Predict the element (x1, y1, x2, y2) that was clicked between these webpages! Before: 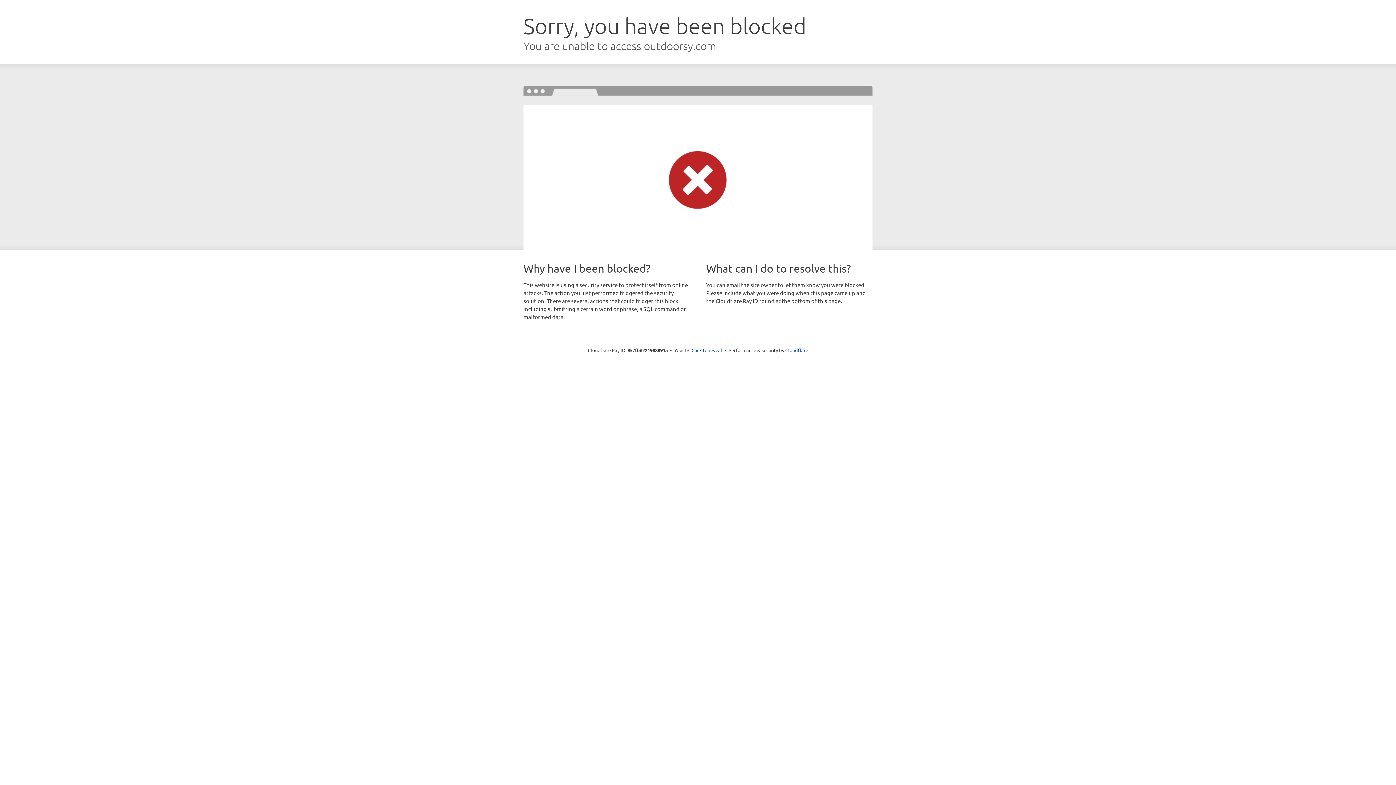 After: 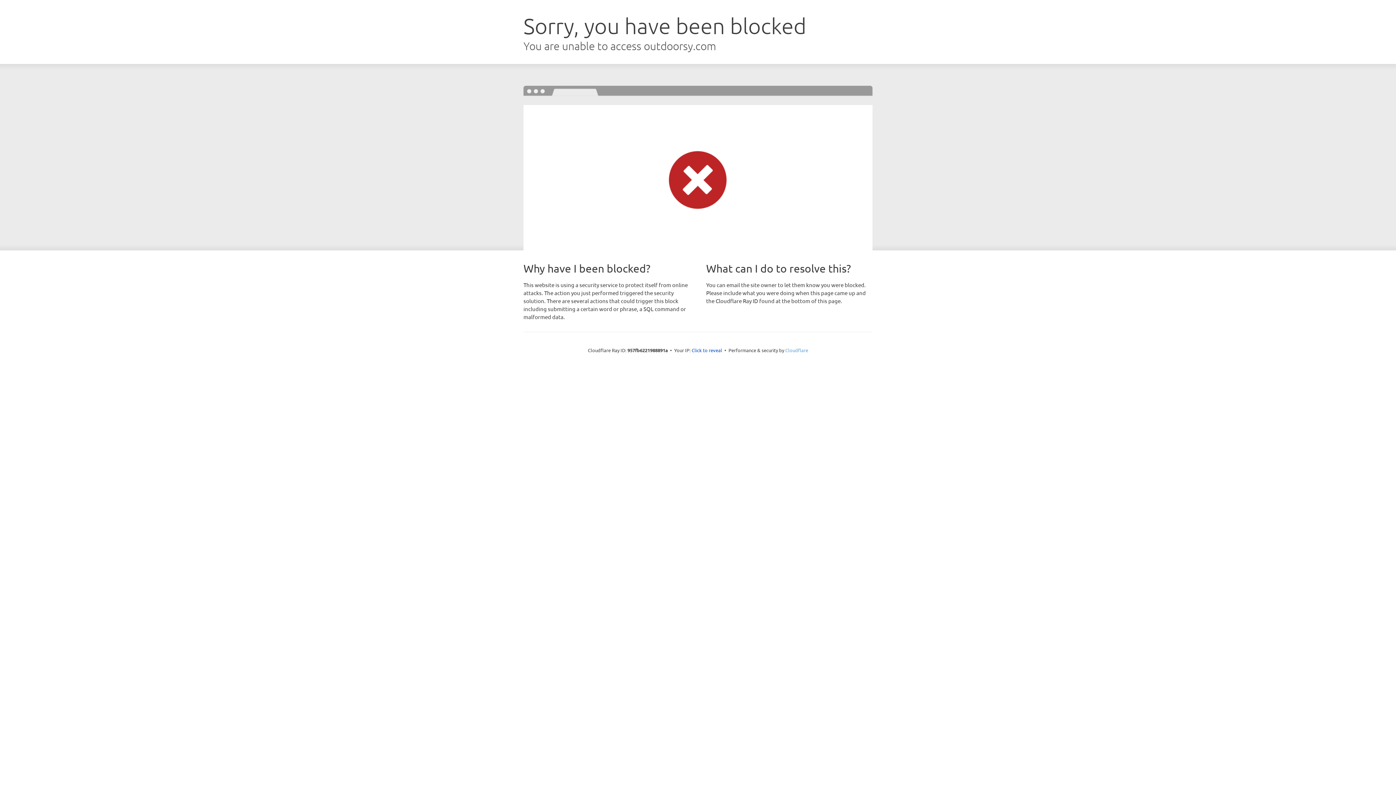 Action: label: Cloudflare bbox: (785, 347, 808, 353)